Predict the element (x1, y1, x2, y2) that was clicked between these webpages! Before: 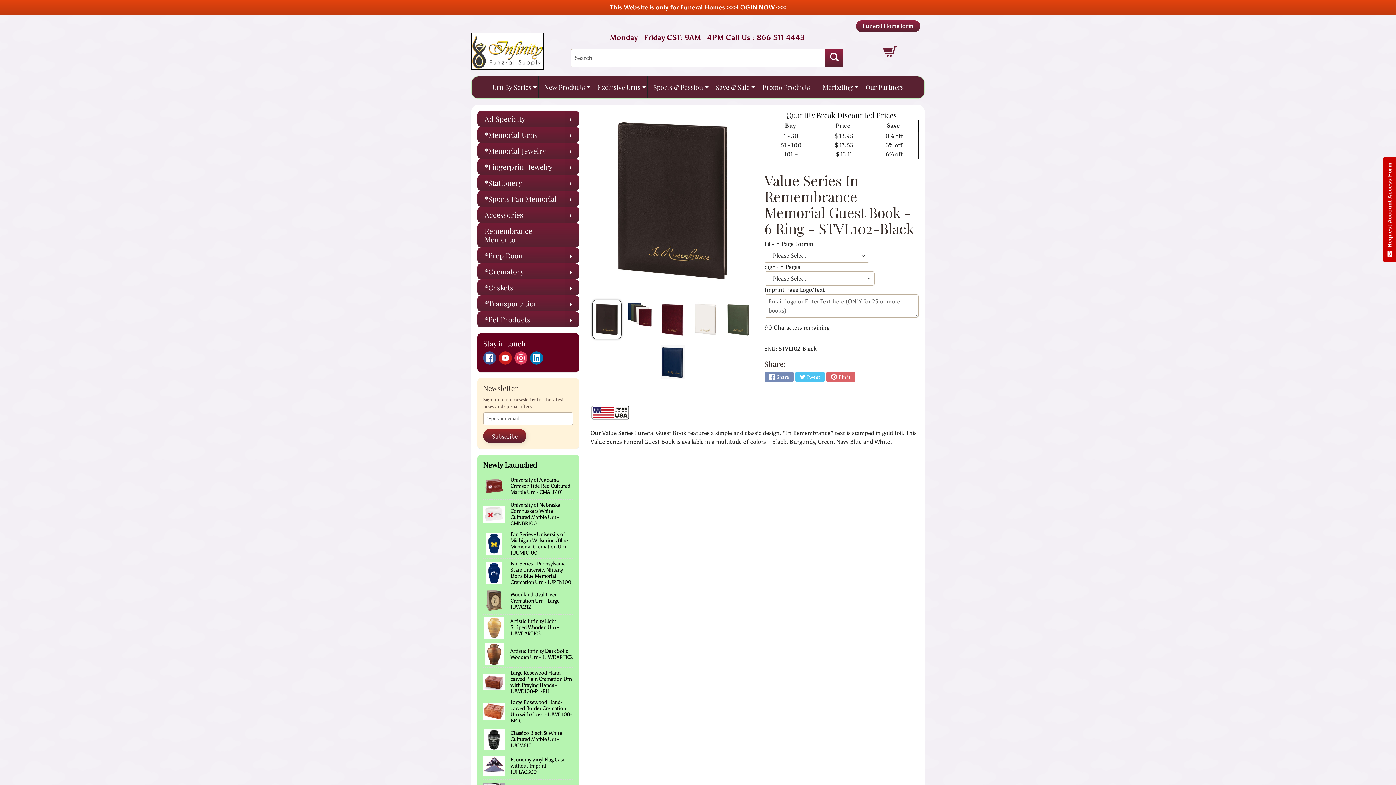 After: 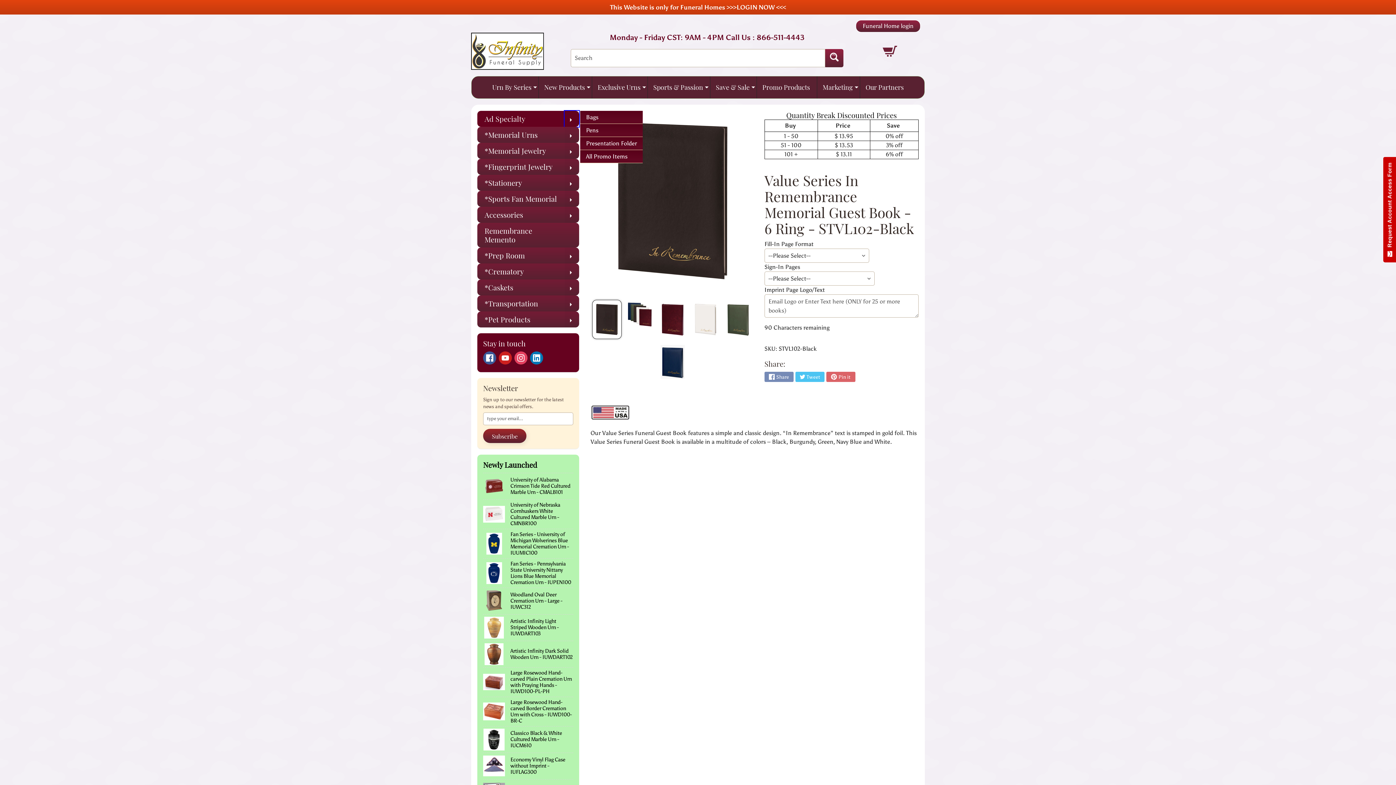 Action: label: Expand child menu bbox: (564, 111, 579, 127)